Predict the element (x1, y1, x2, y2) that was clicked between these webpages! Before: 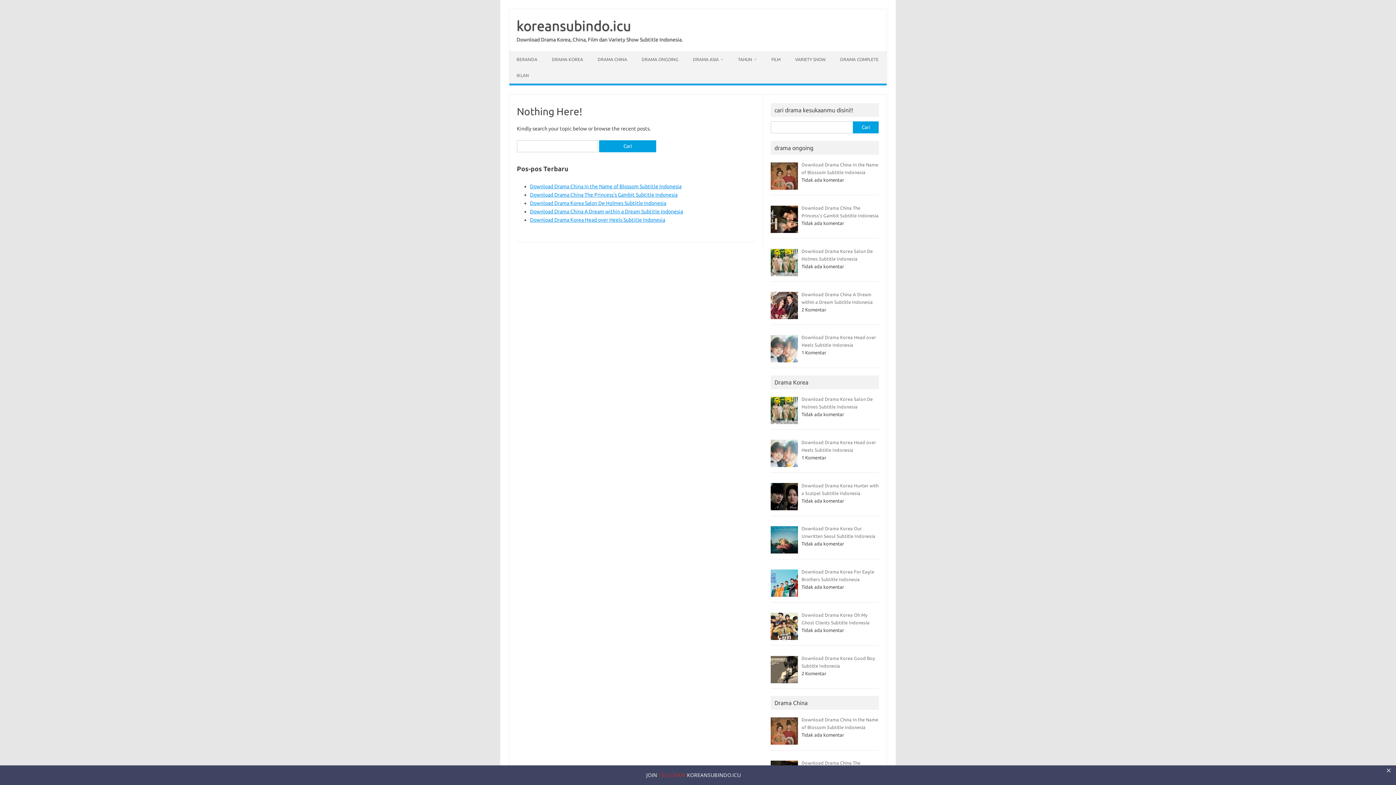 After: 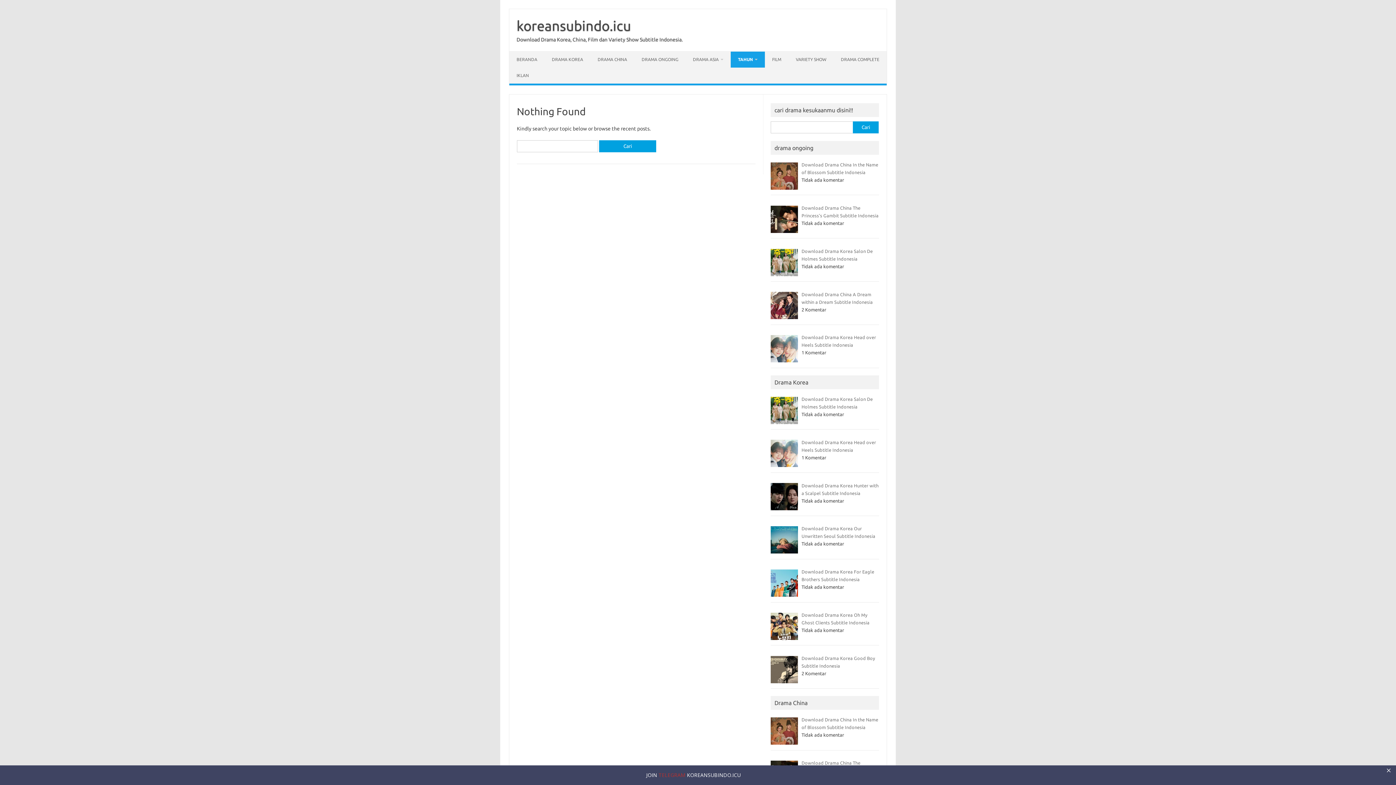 Action: label: TAHUN bbox: (730, 51, 764, 67)